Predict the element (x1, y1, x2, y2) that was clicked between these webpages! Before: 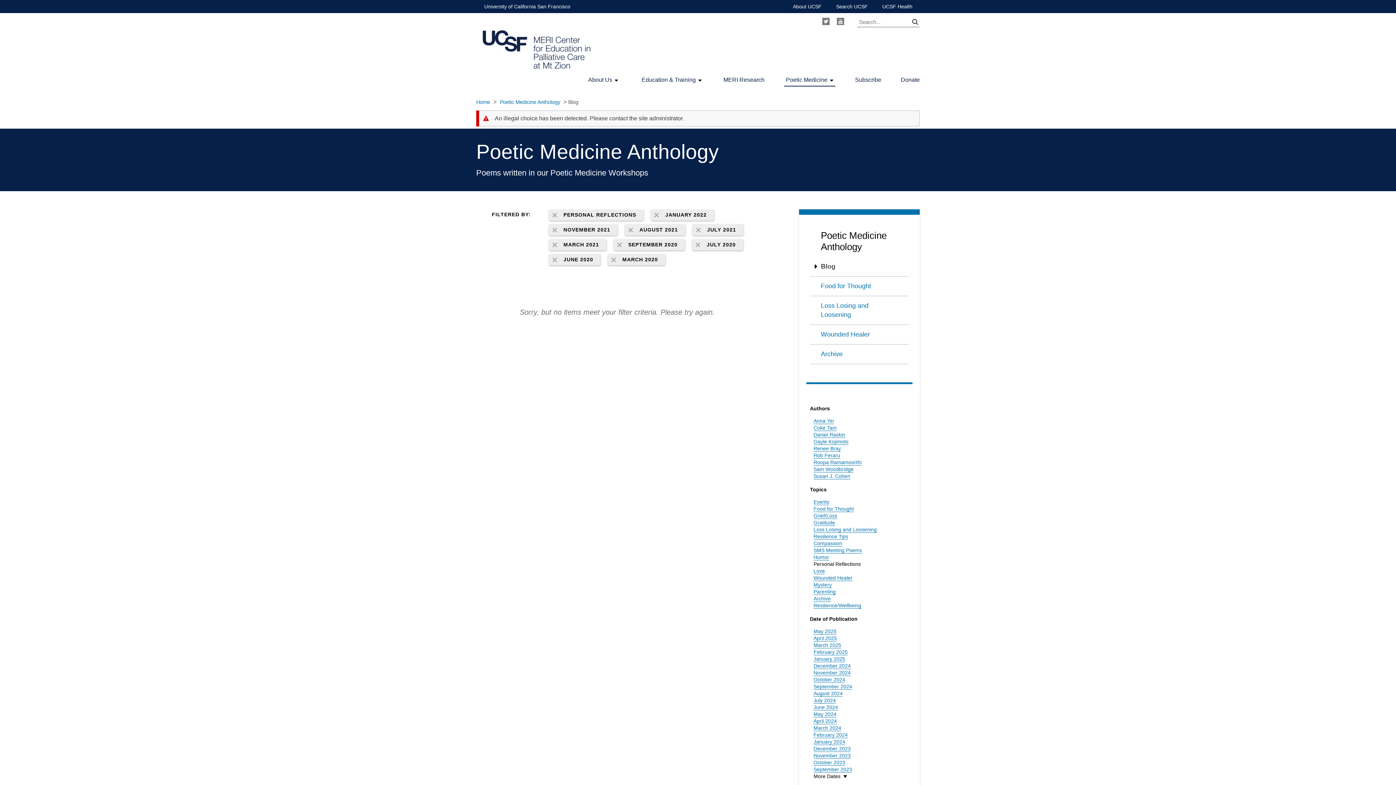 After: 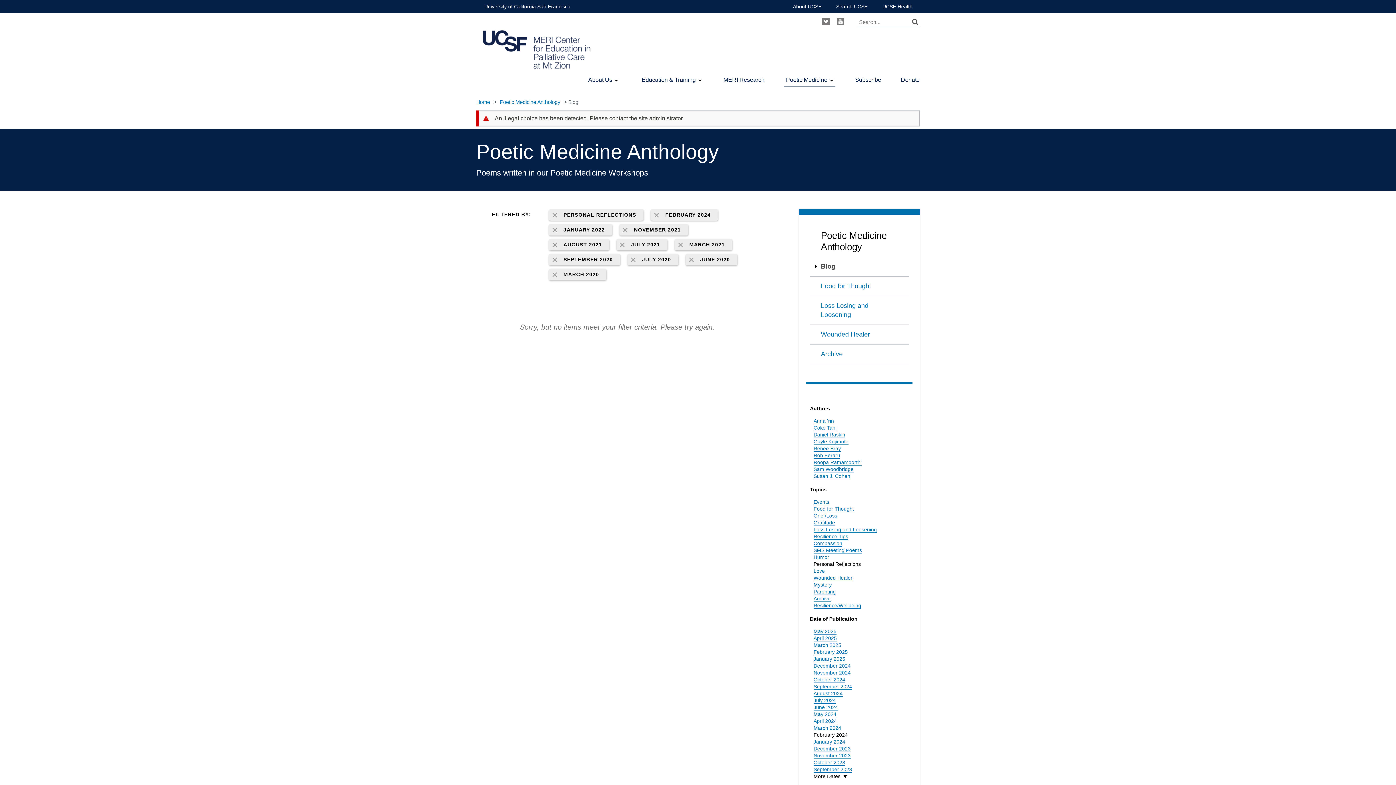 Action: bbox: (813, 732, 848, 738) label: February 2024